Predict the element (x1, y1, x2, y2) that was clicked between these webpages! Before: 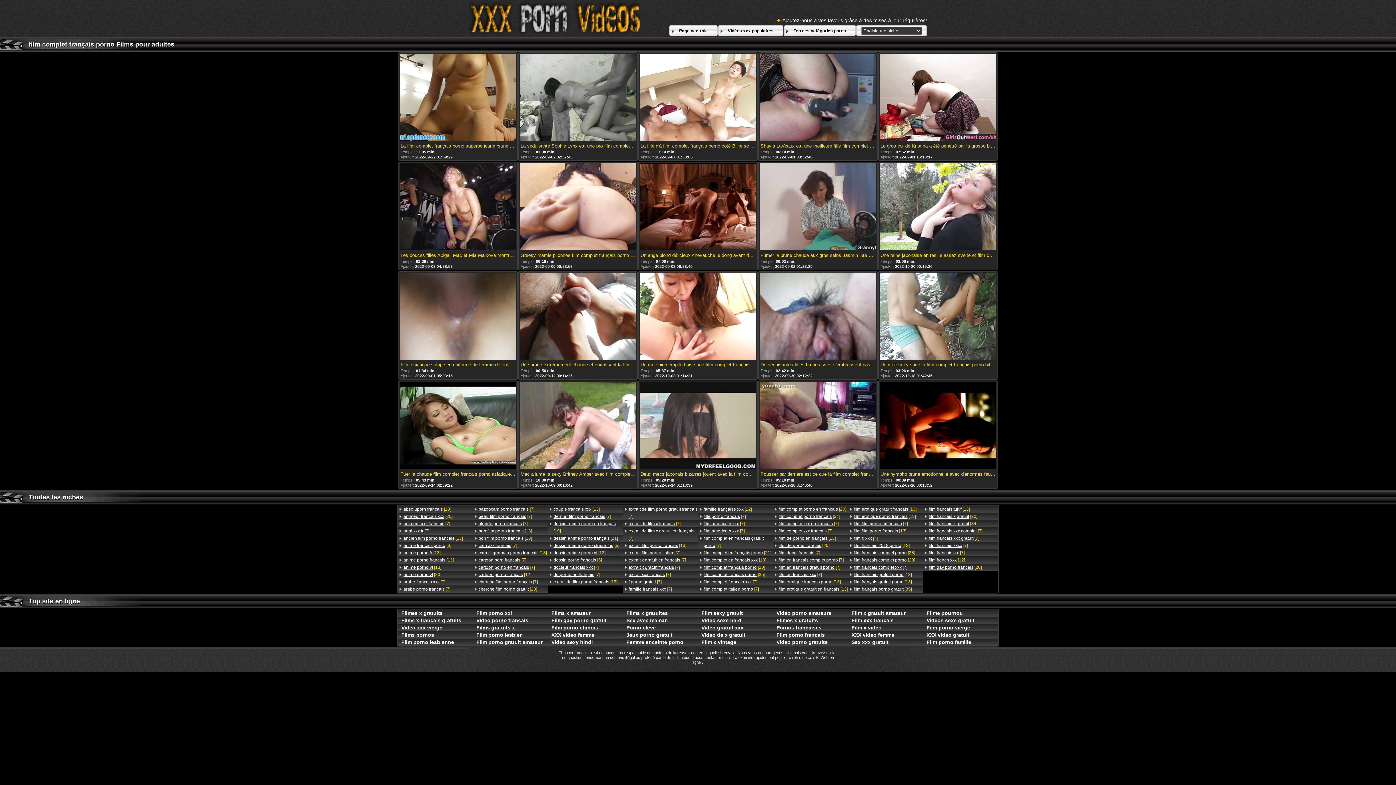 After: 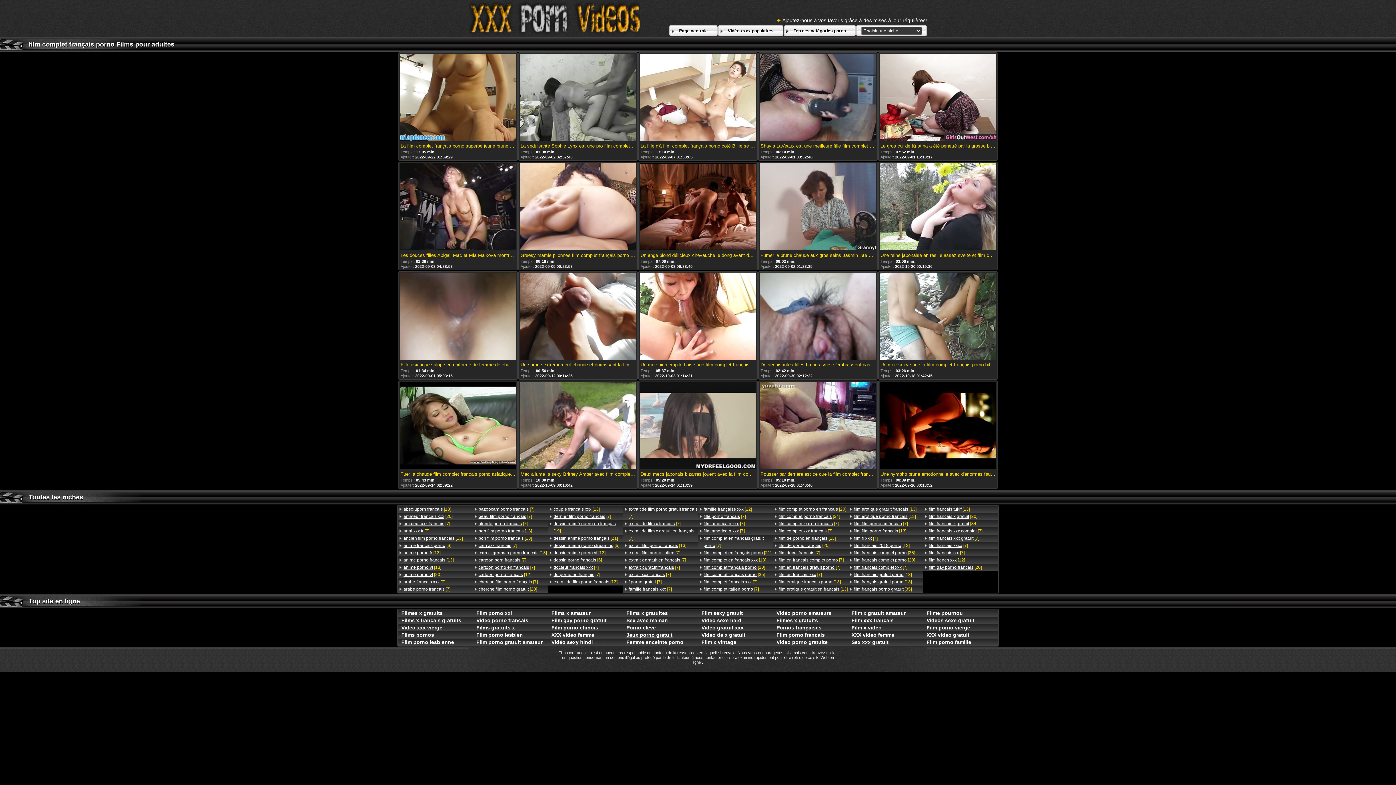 Action: bbox: (623, 631, 698, 638) label: Jeux porno gratuit